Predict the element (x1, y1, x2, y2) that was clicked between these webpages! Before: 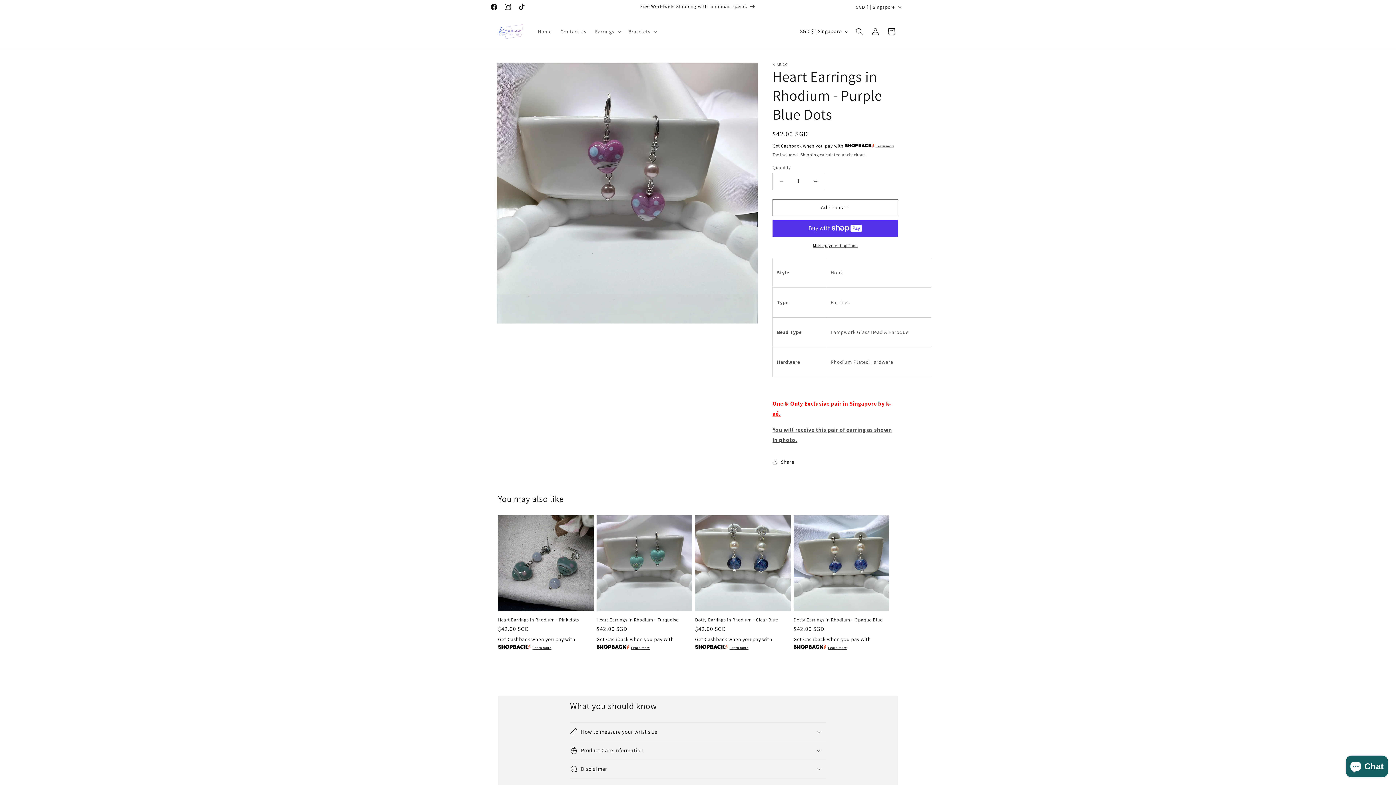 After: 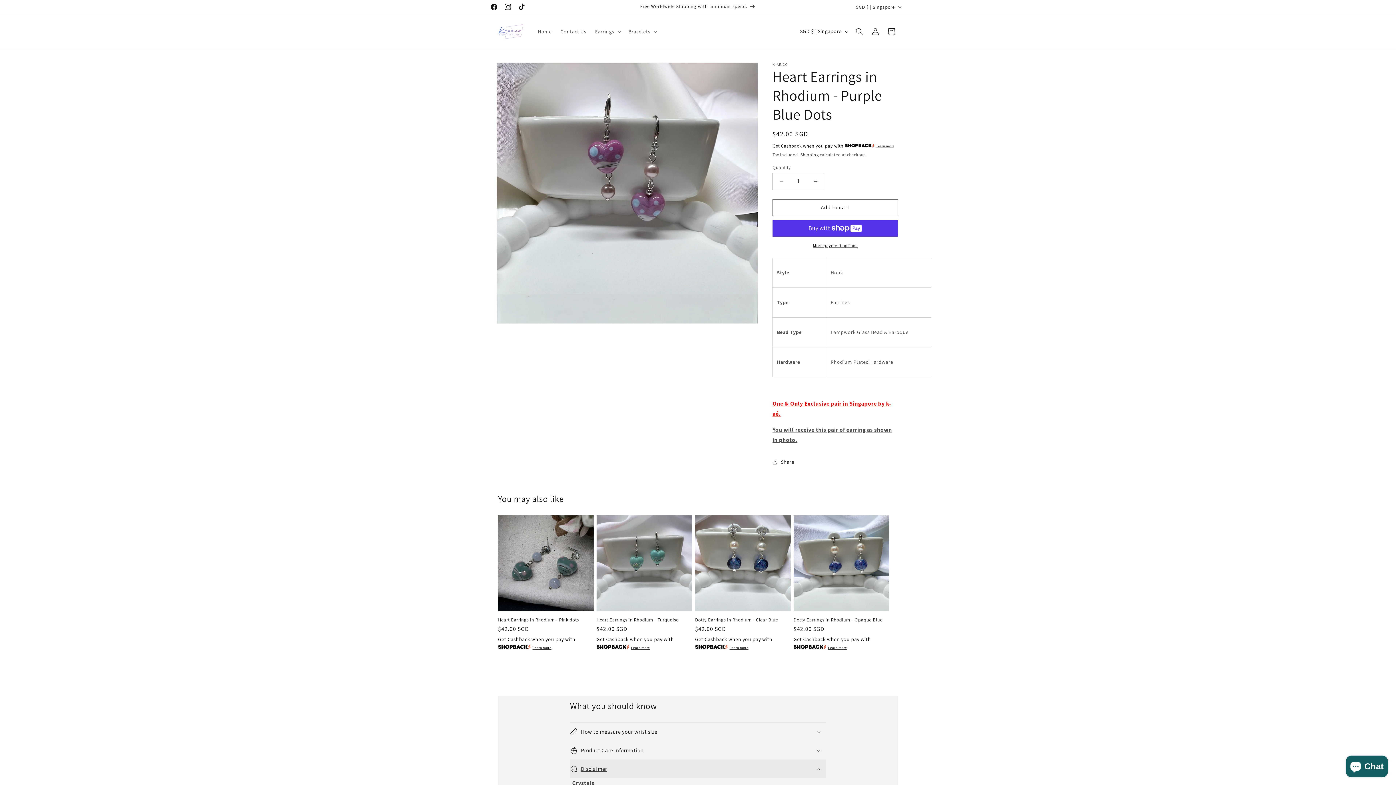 Action: bbox: (570, 760, 826, 778) label: Disclaimer